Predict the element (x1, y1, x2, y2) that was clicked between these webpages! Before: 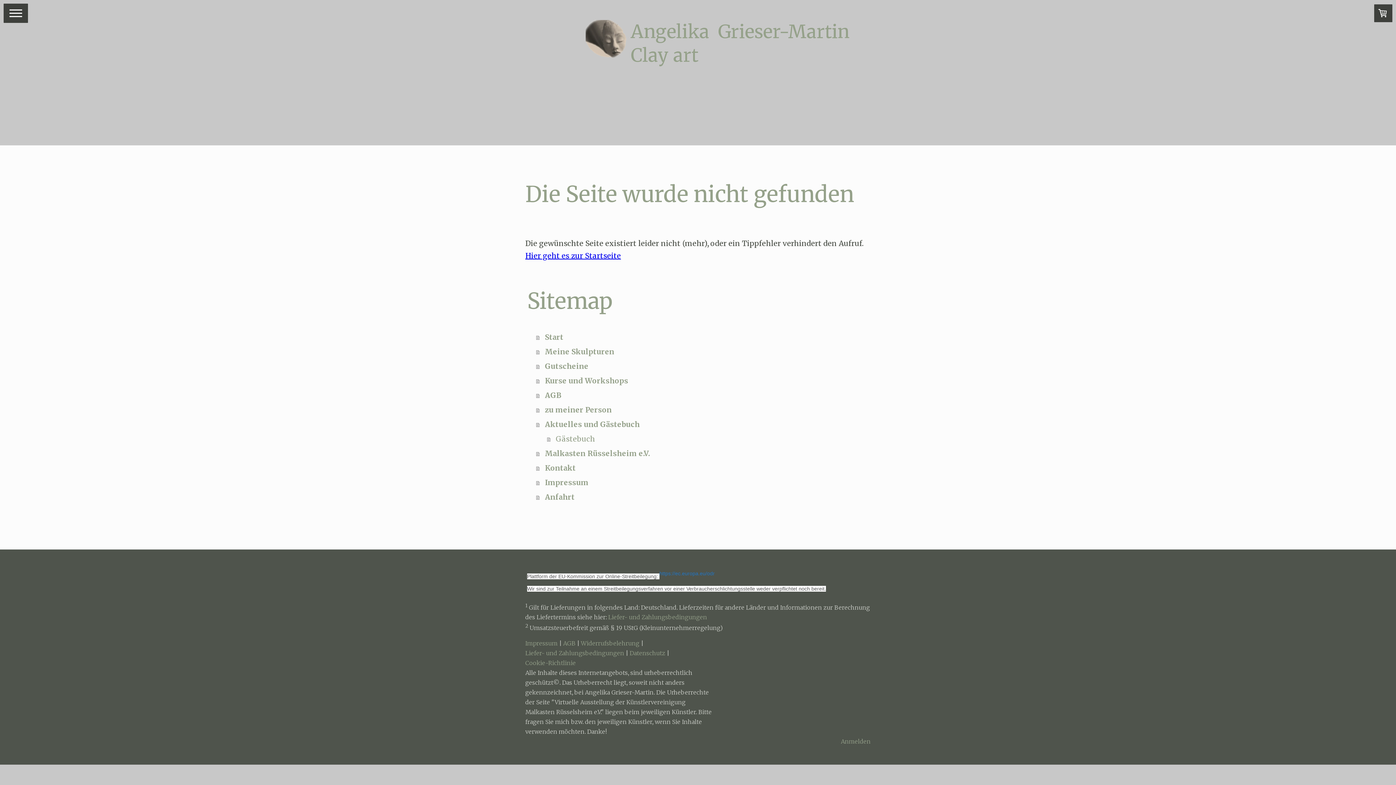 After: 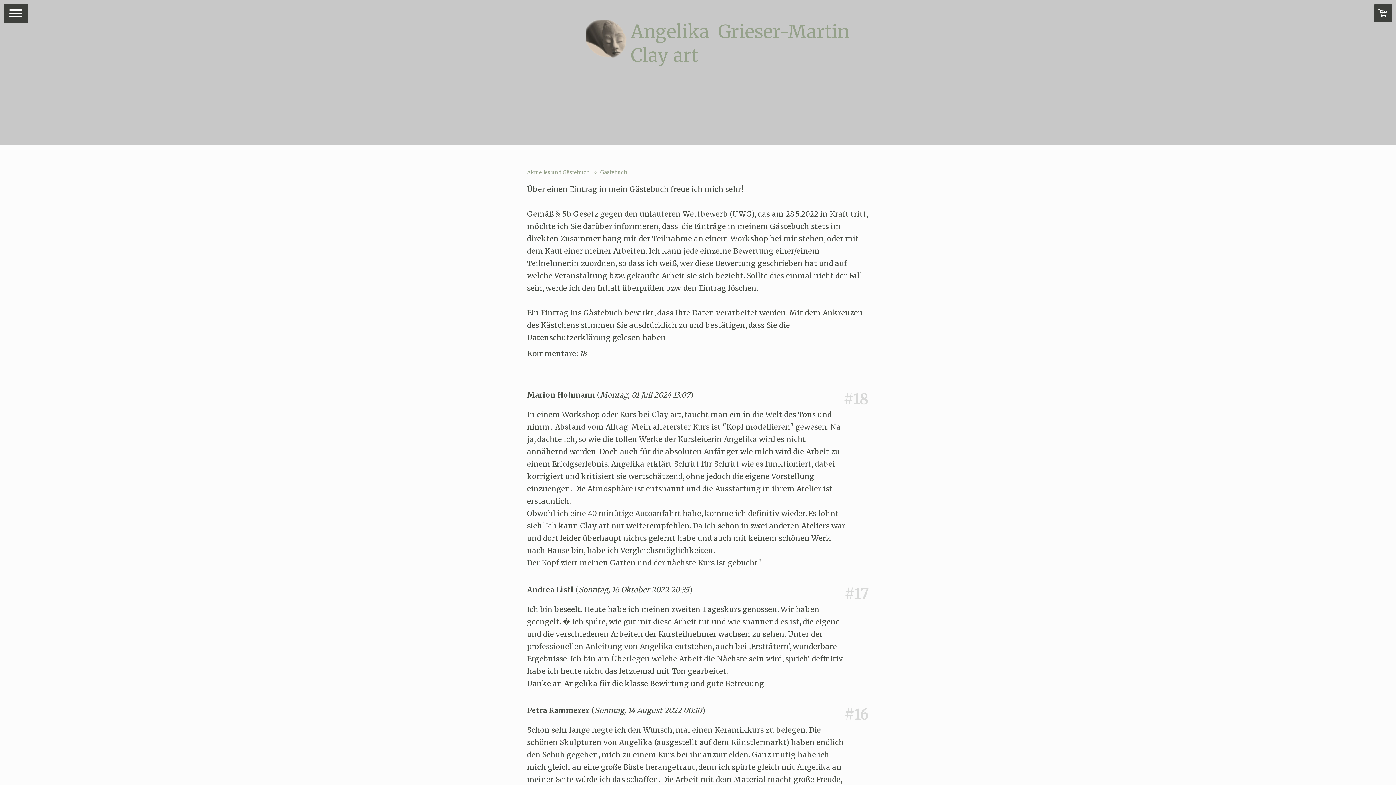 Action: bbox: (547, 431, 870, 446) label: Gästebuch